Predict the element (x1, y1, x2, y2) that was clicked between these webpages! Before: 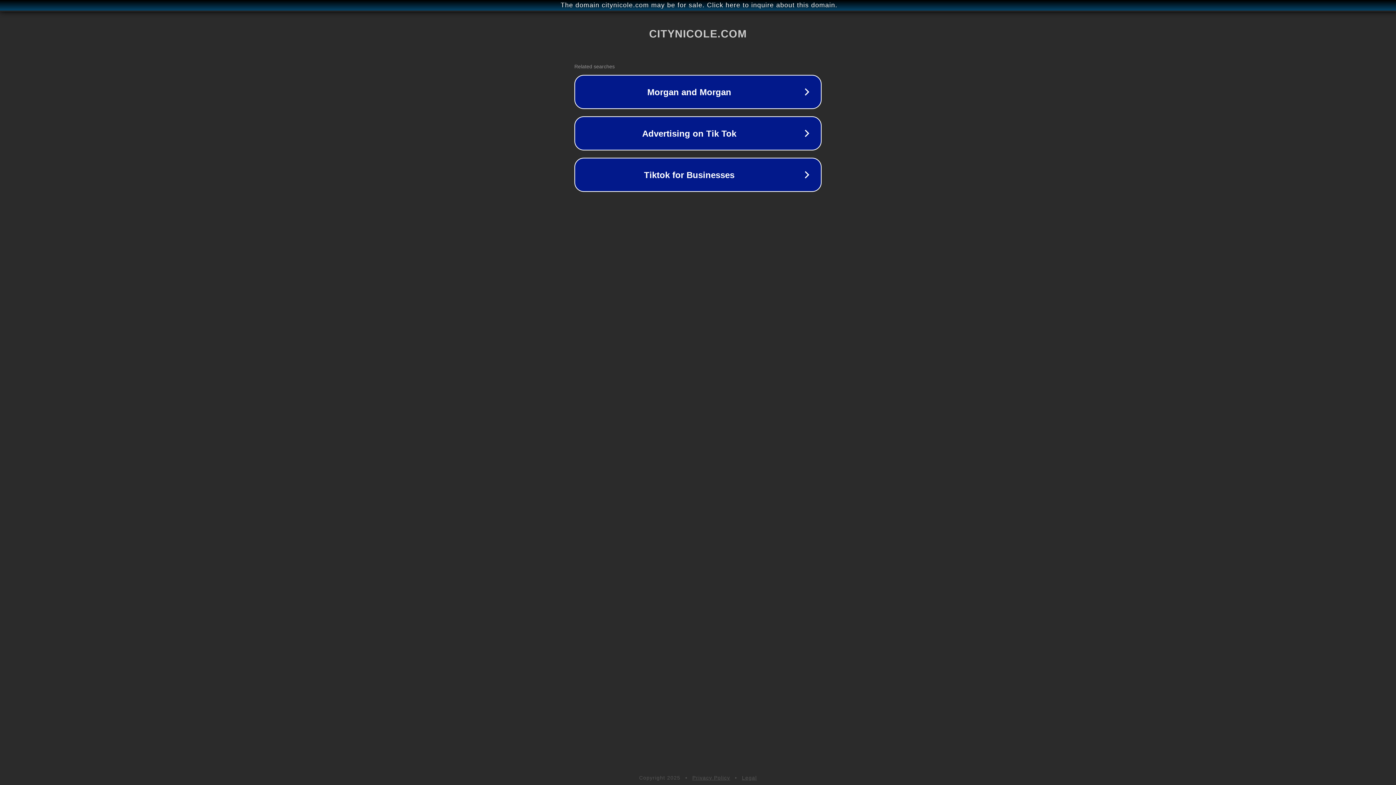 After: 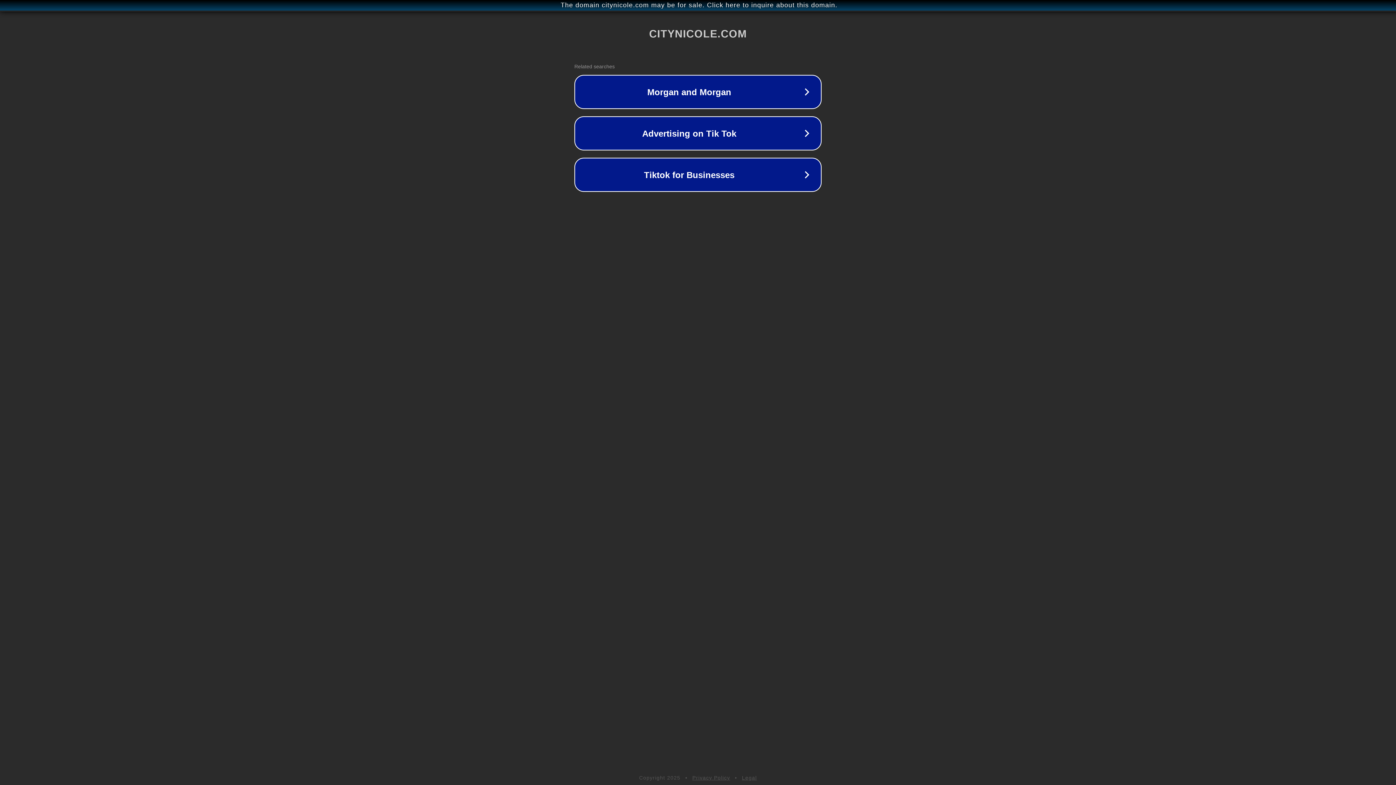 Action: label: Legal bbox: (742, 775, 757, 781)